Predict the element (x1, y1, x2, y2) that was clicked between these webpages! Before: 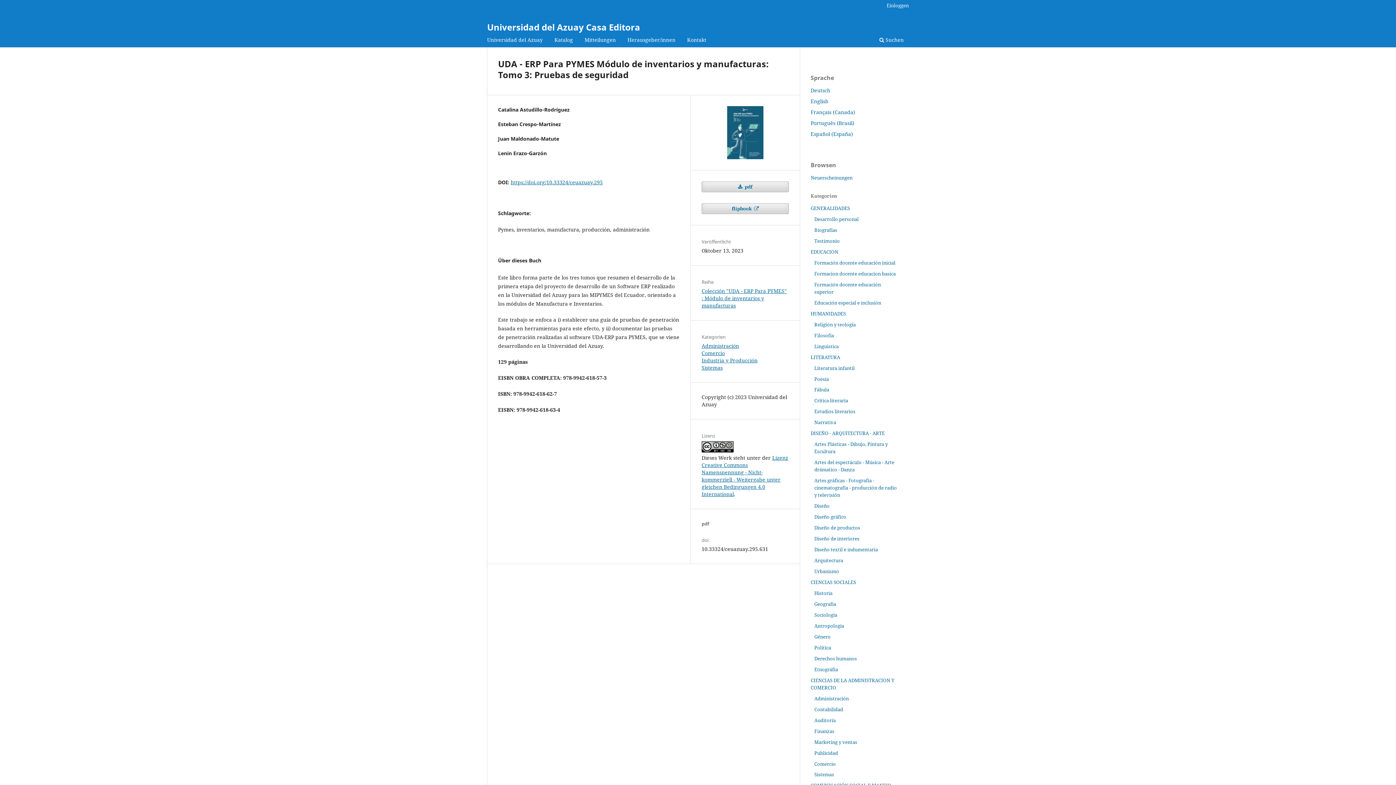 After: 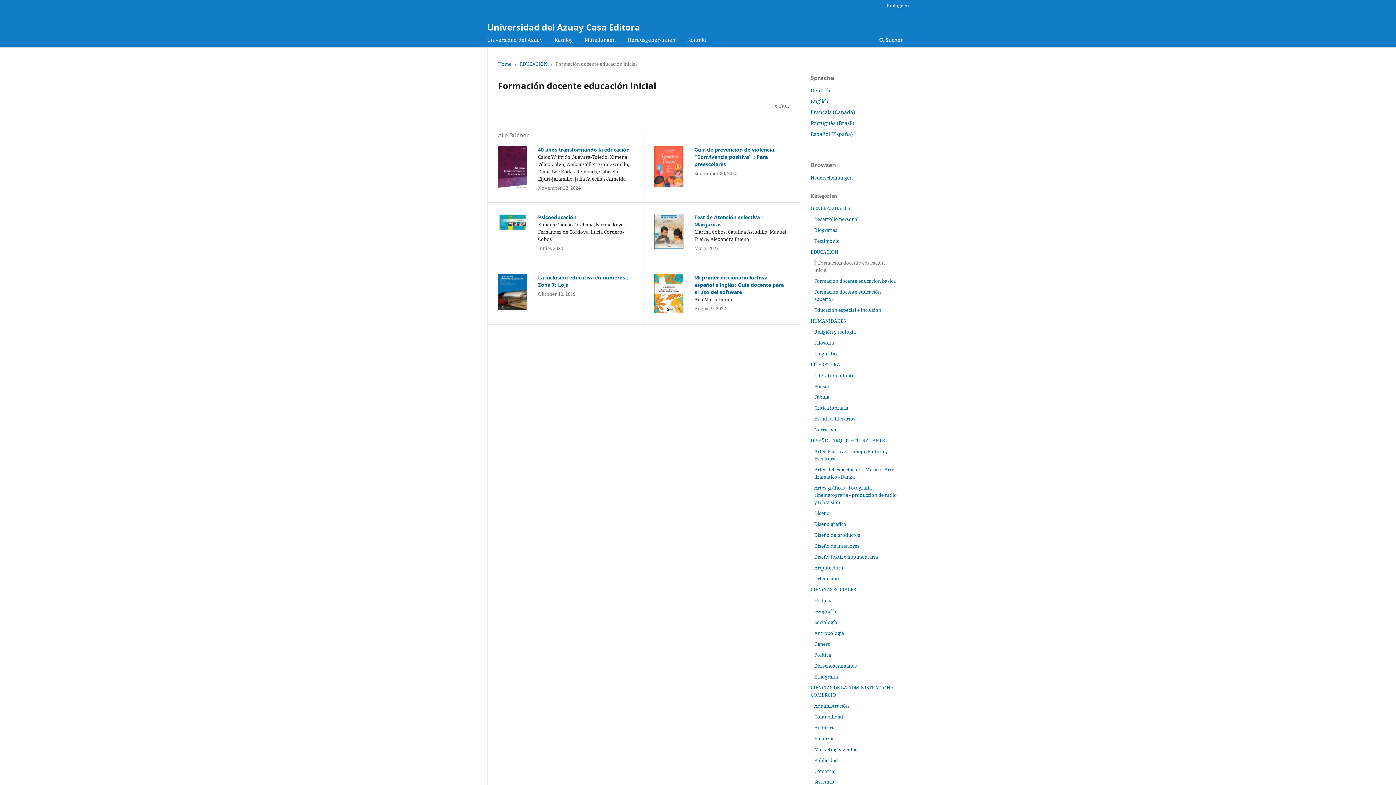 Action: label: Formación docente educación inicial bbox: (814, 259, 895, 266)